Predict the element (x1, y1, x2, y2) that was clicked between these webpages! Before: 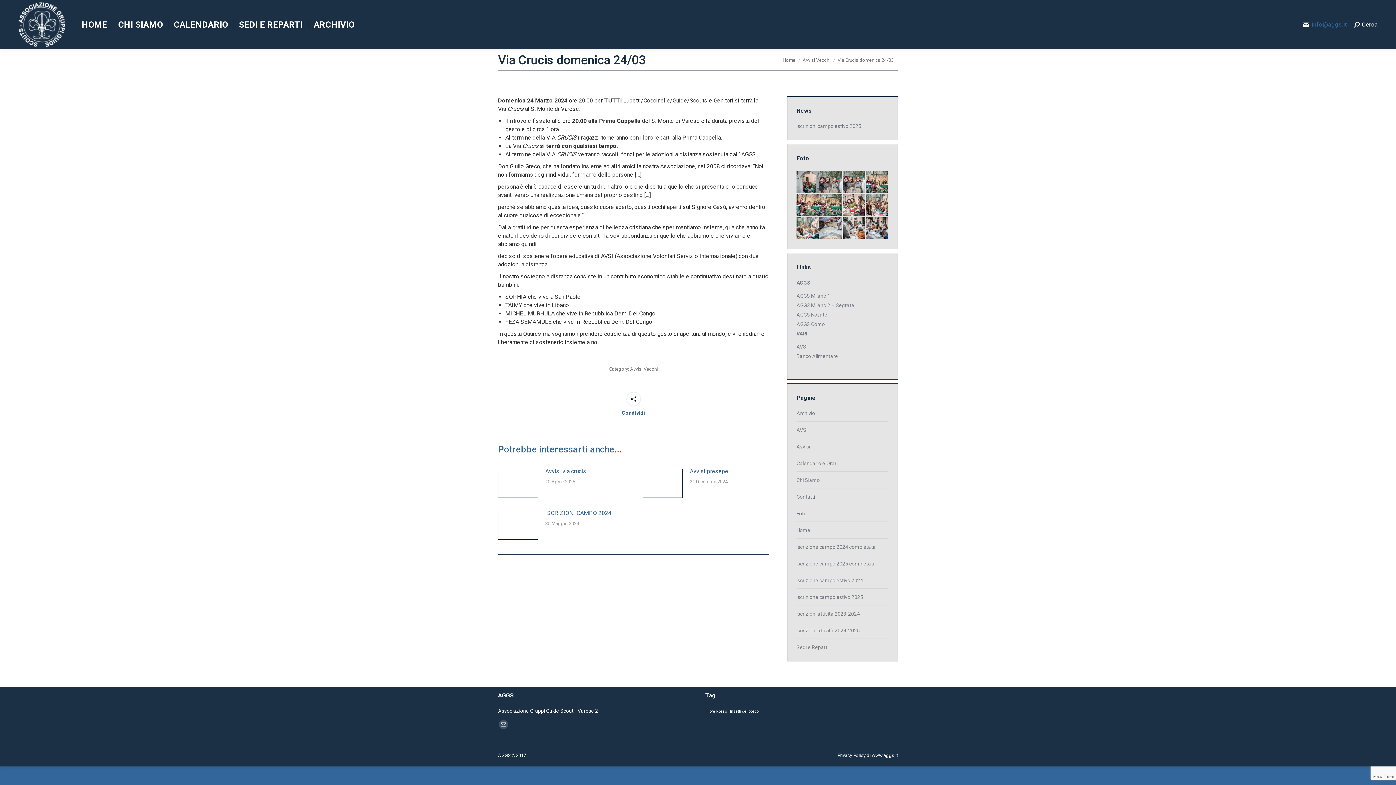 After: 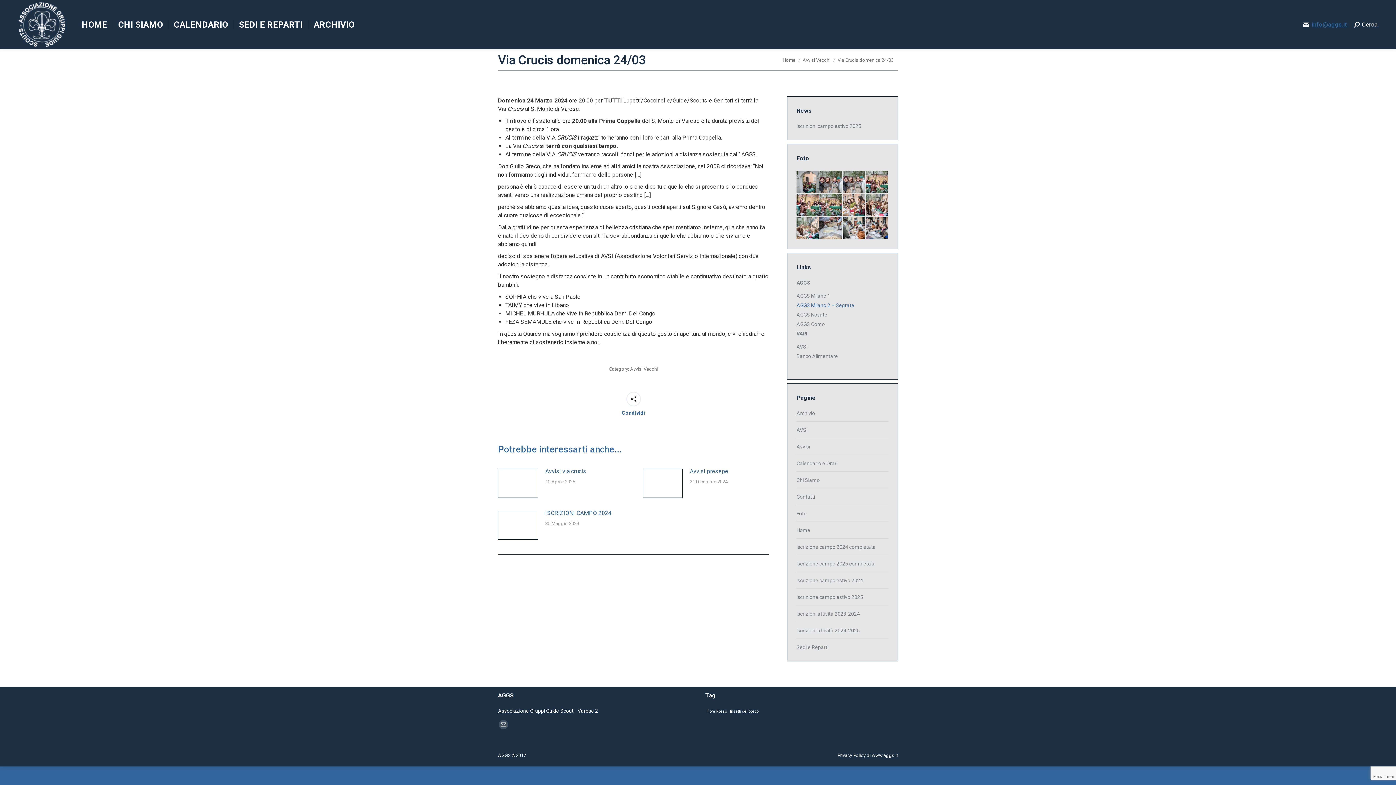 Action: label: AGGS Milano 2 – Segrate bbox: (796, 302, 854, 308)